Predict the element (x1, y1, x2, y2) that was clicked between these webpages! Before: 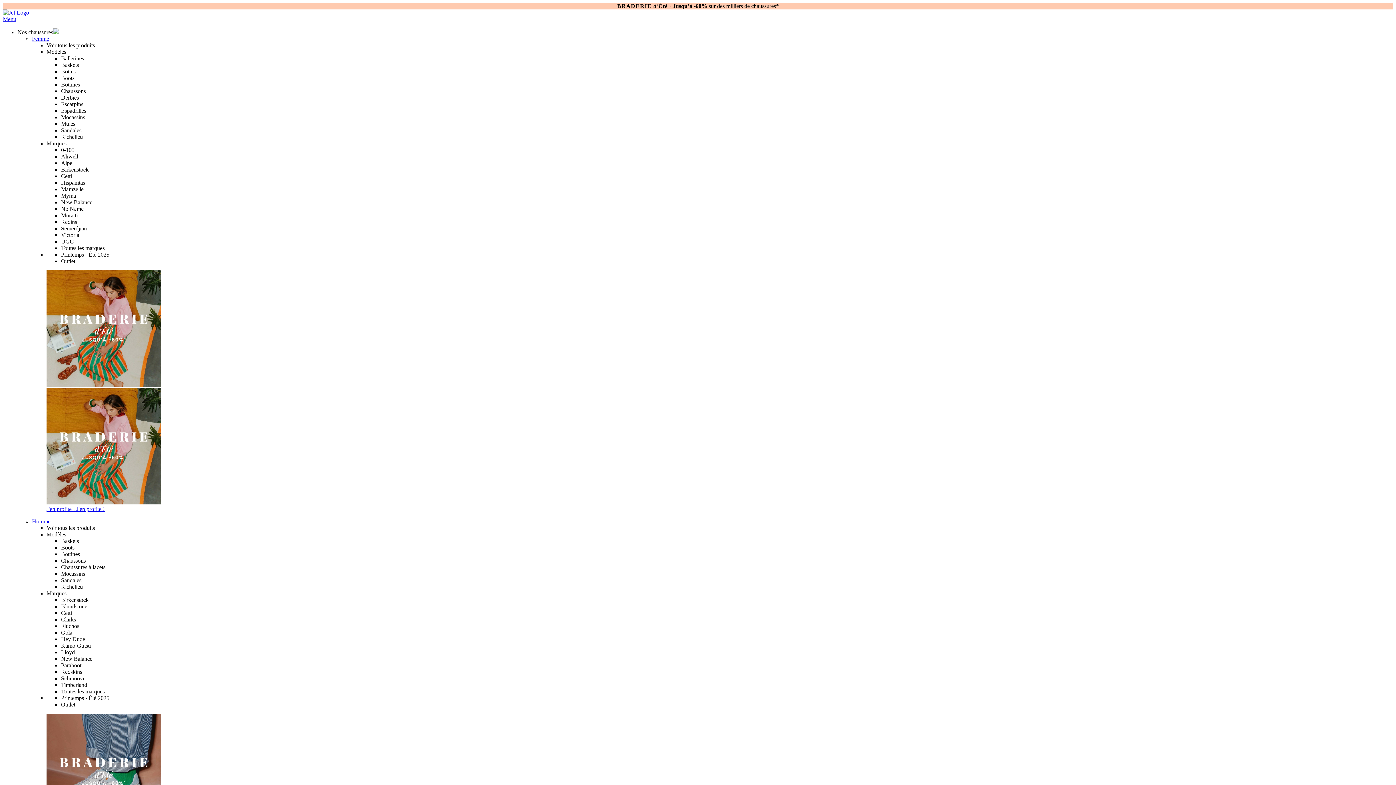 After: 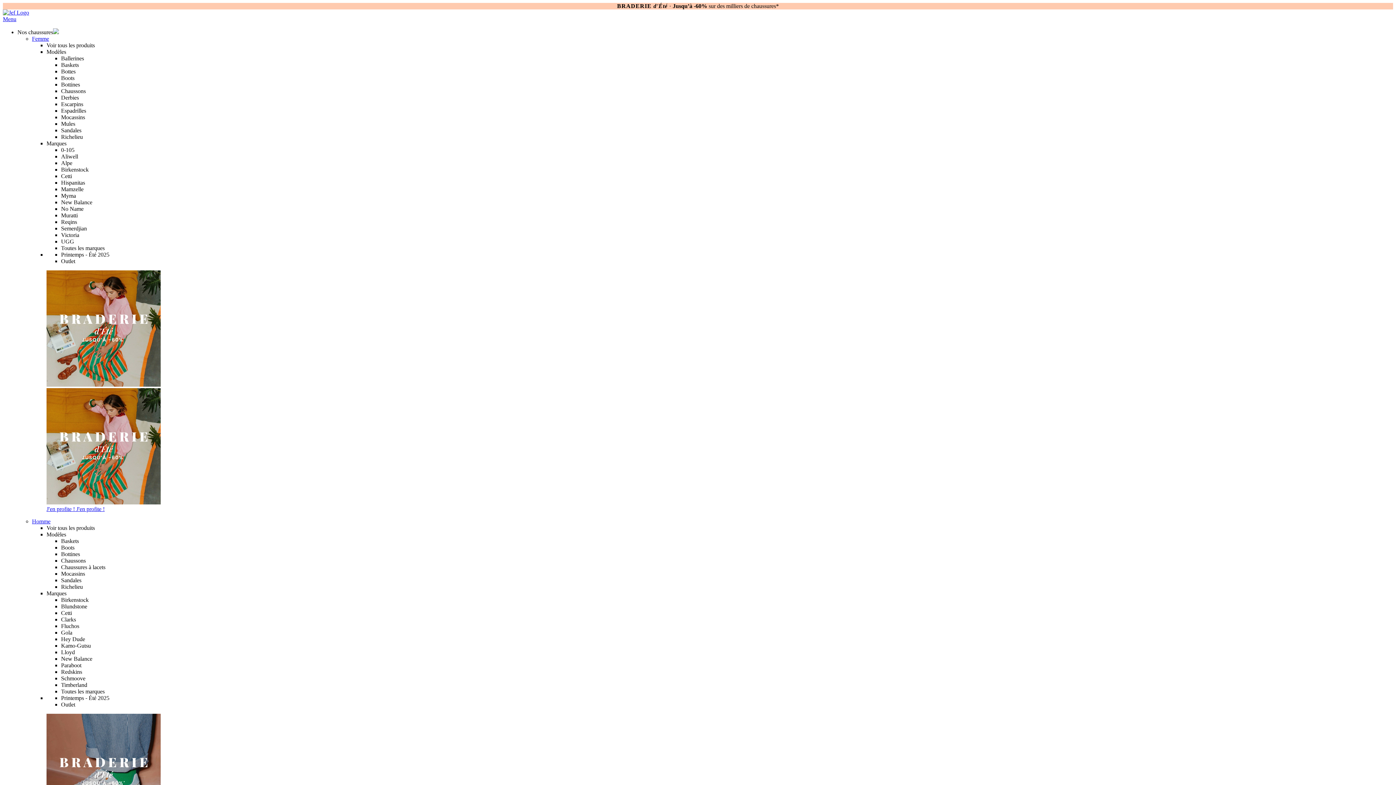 Action: bbox: (32, 518, 50, 524) label: Homme